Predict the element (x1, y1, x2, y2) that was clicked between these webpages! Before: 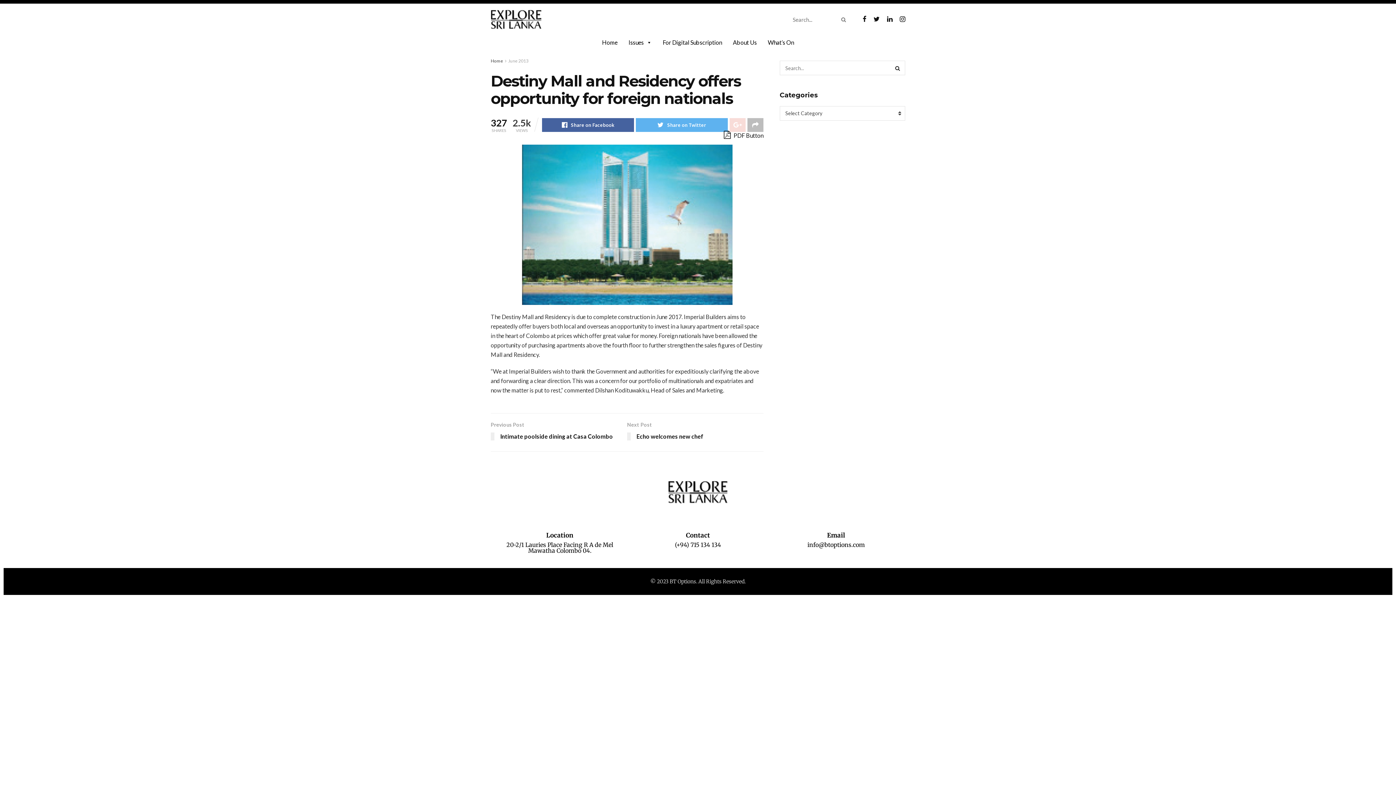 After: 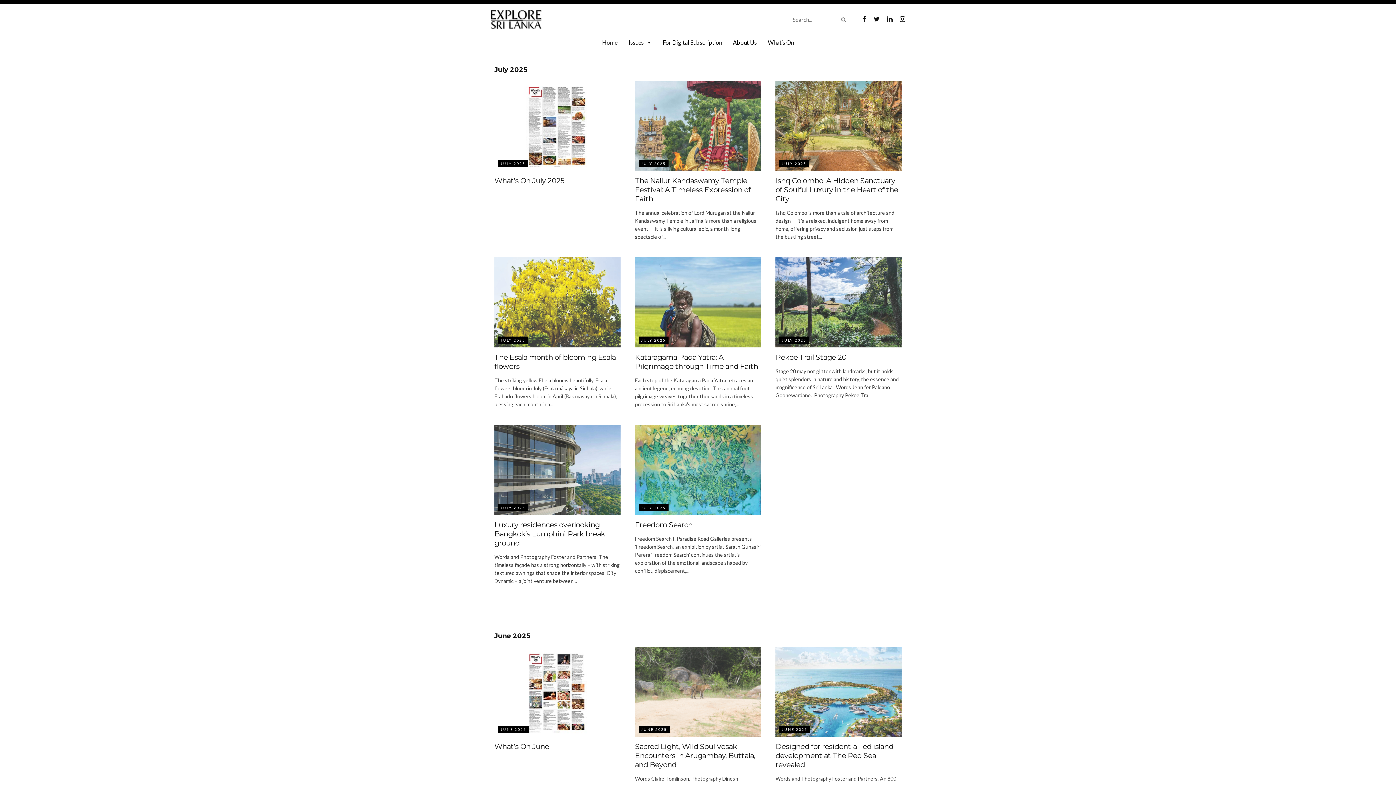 Action: bbox: (490, 9, 541, 29)